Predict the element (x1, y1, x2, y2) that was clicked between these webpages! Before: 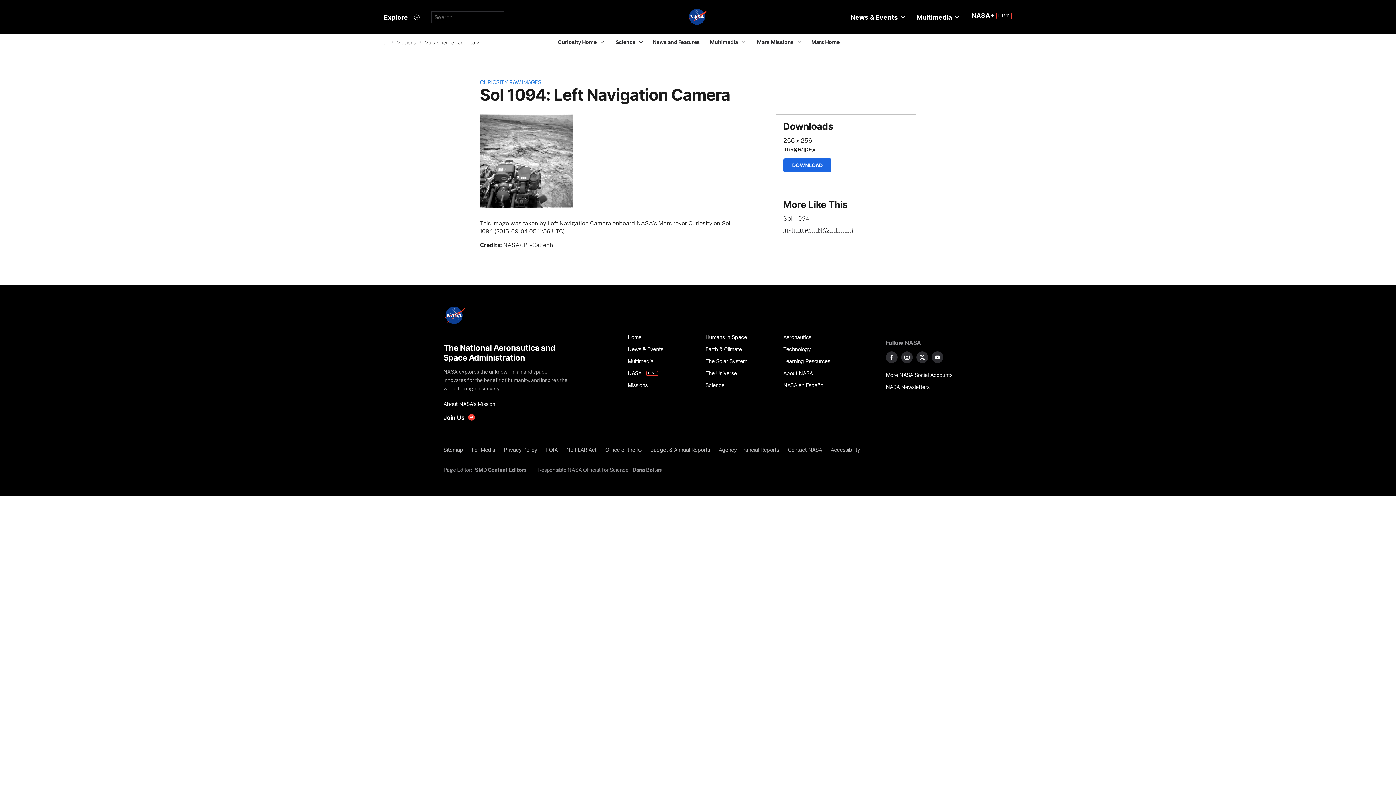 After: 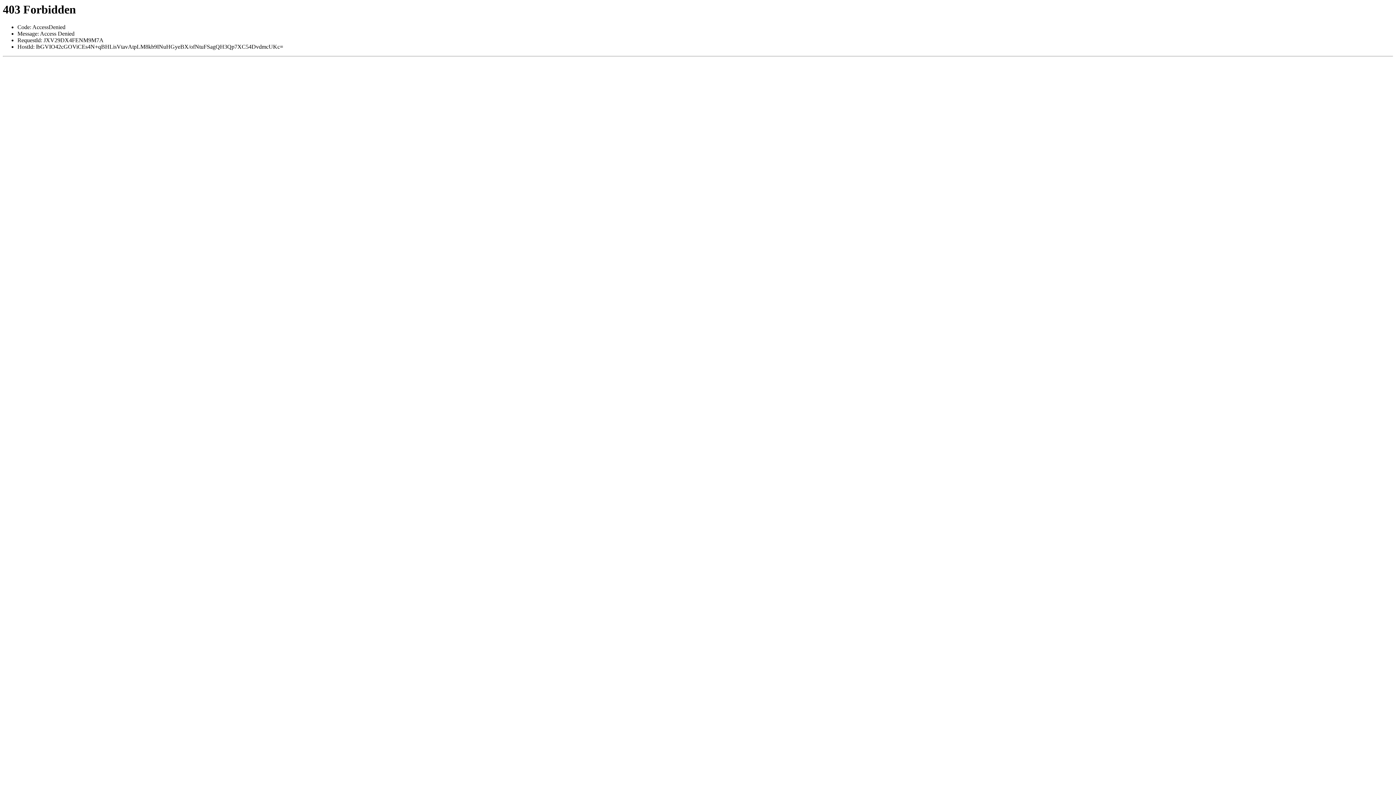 Action: label: Sol: 1094 bbox: (783, 215, 809, 222)